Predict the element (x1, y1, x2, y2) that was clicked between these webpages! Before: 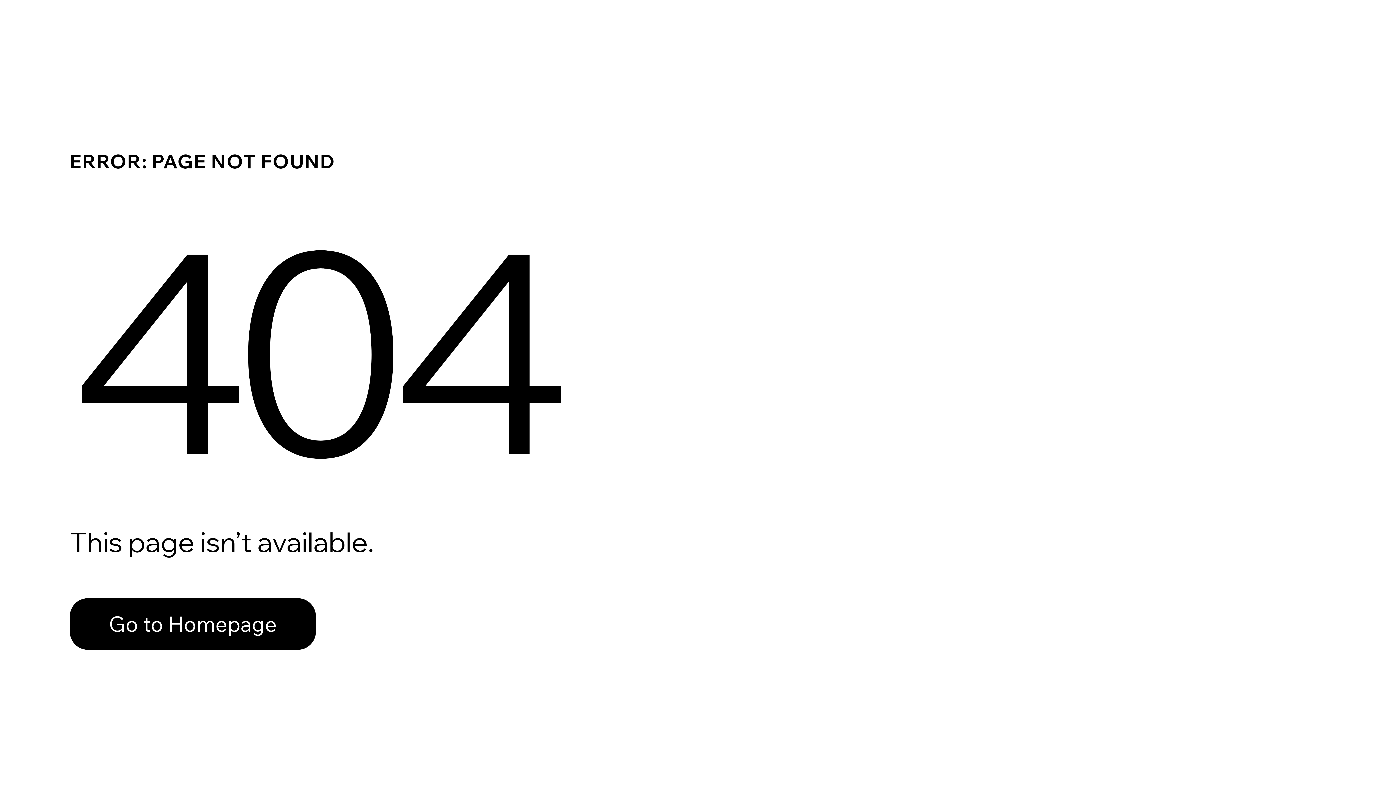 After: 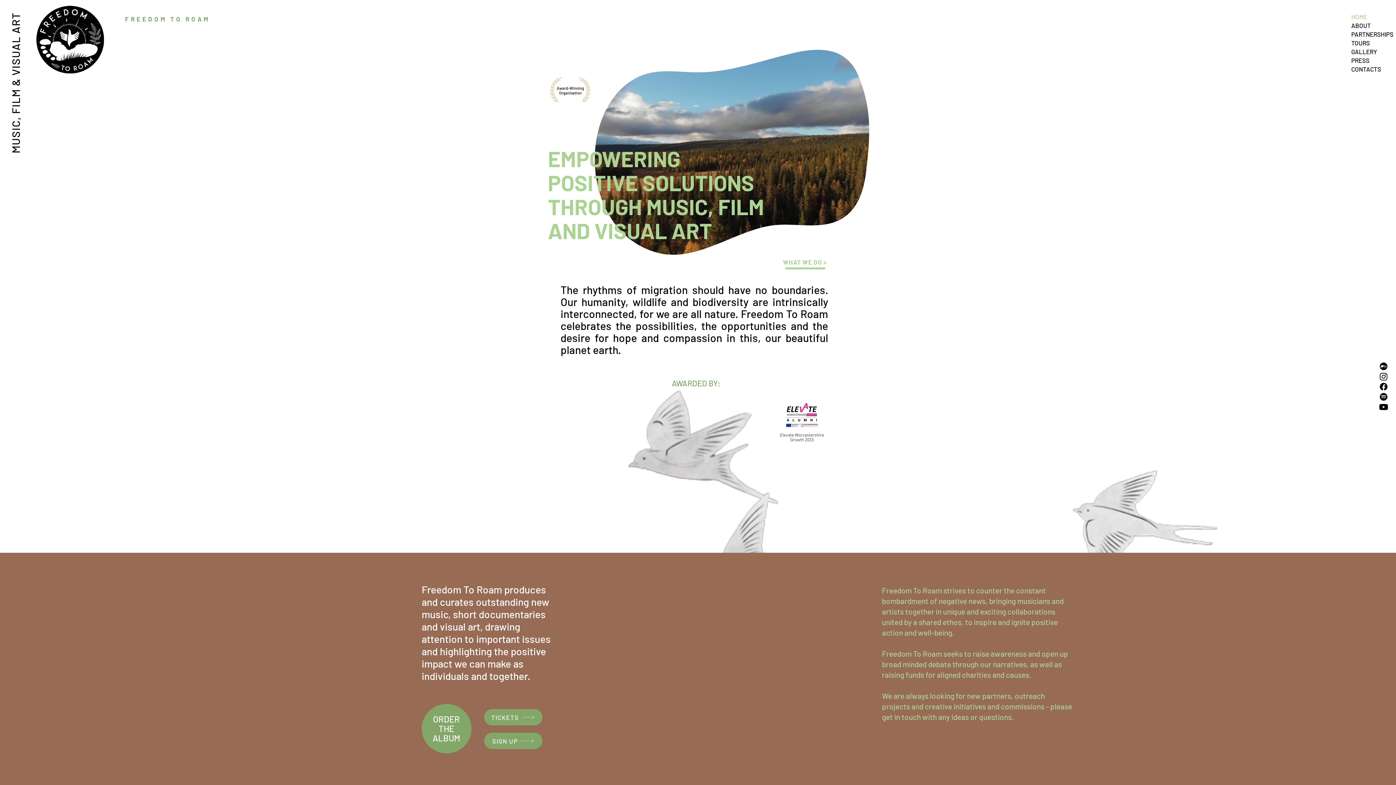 Action: bbox: (69, 582, 768, 659) label: Go to Homepage